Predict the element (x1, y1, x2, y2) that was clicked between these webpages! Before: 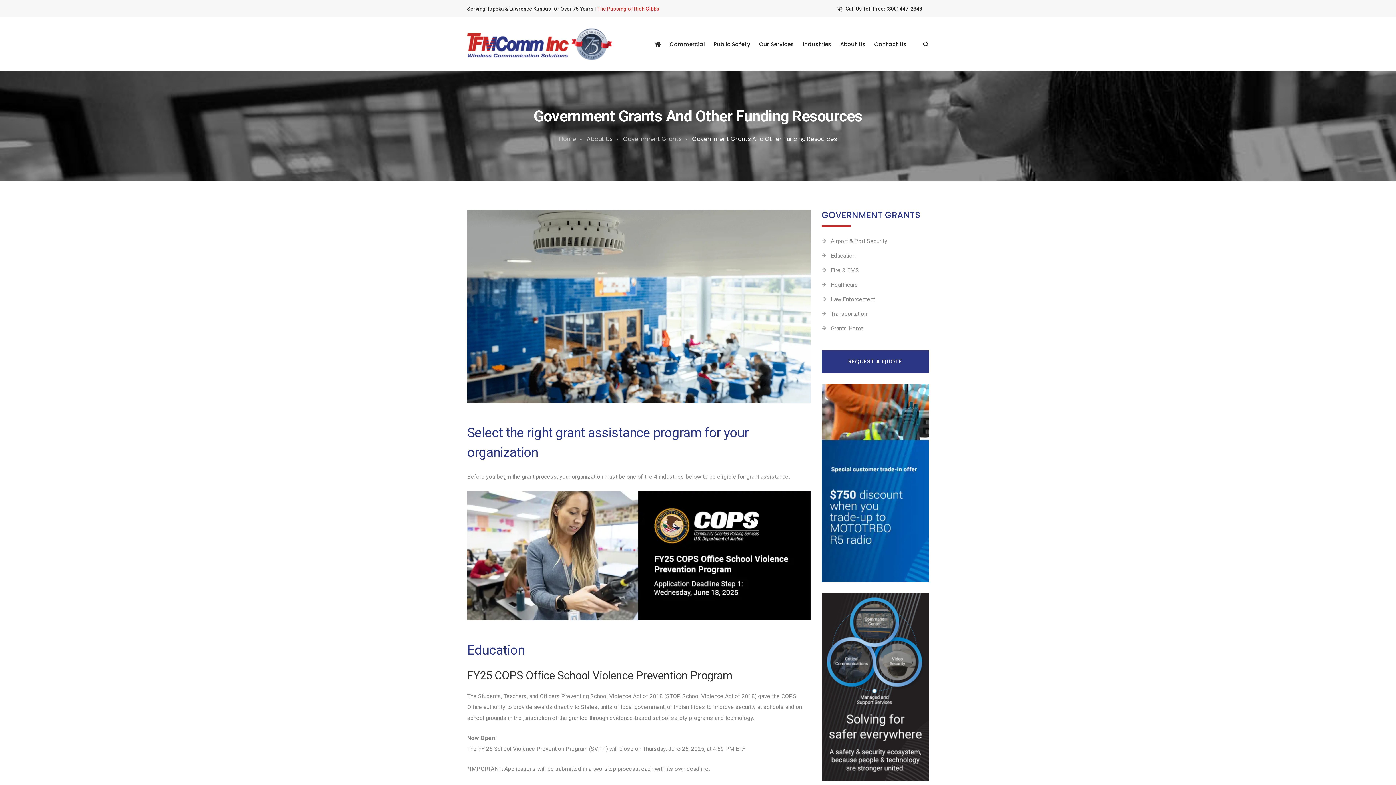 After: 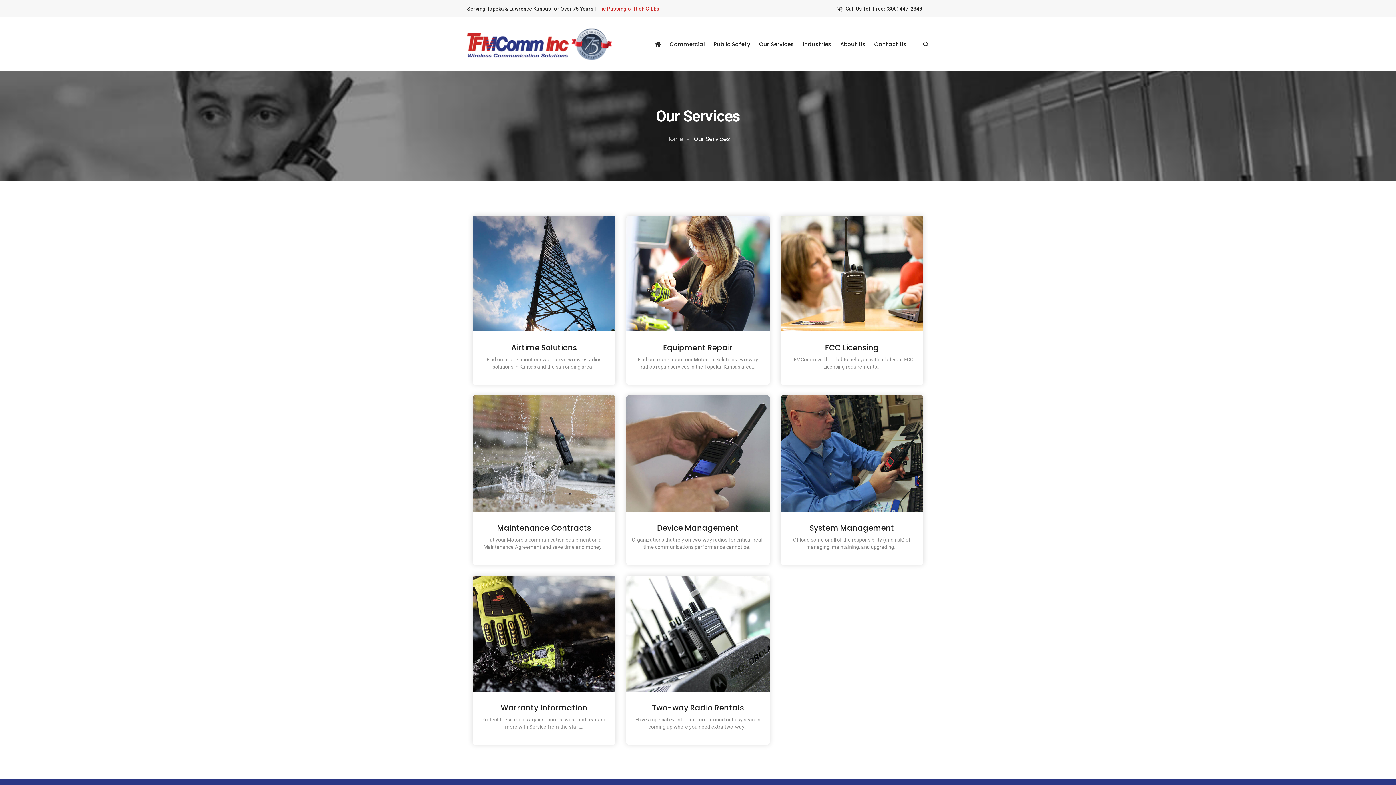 Action: bbox: (759, 29, 794, 58) label: Our Services